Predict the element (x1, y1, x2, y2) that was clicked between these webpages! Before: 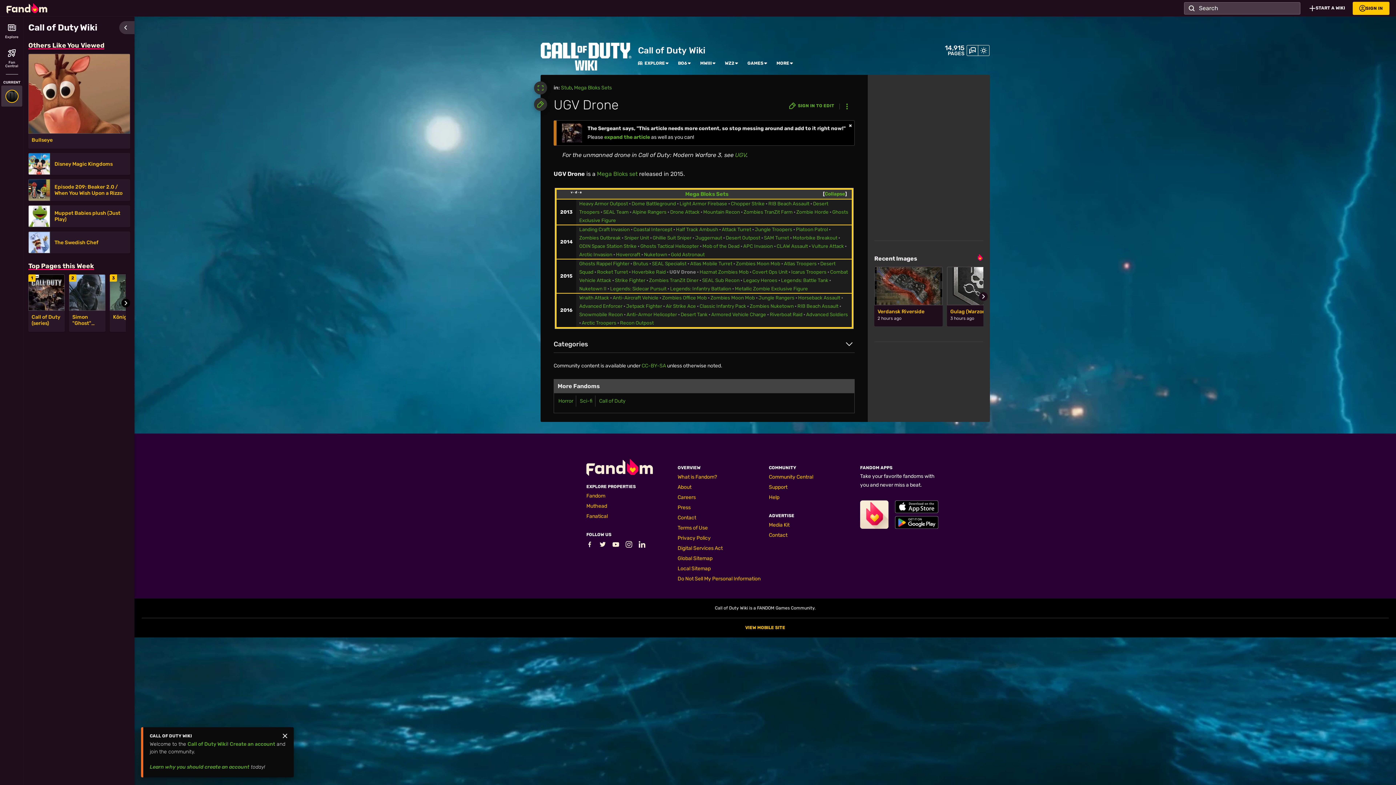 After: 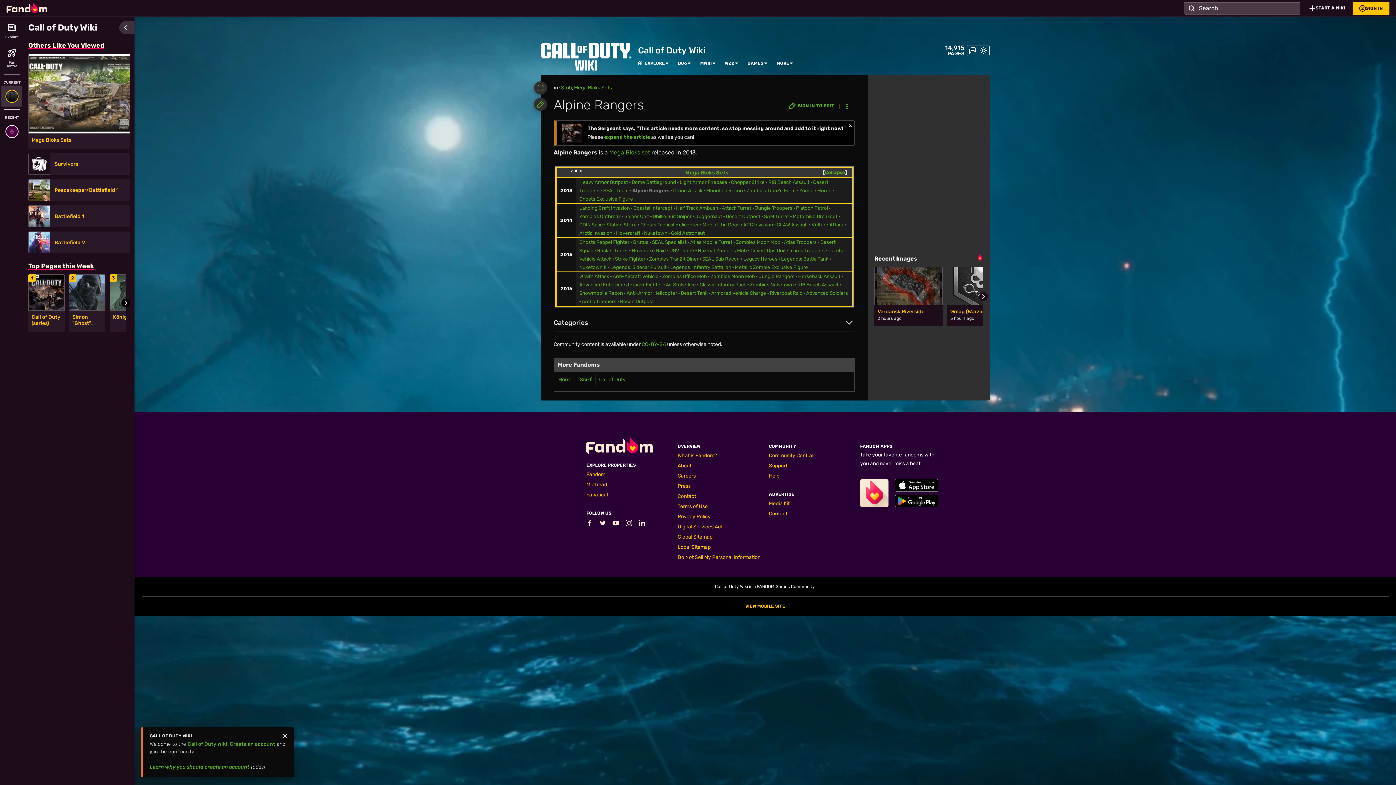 Action: bbox: (632, 209, 666, 214) label: Alpine Rangers